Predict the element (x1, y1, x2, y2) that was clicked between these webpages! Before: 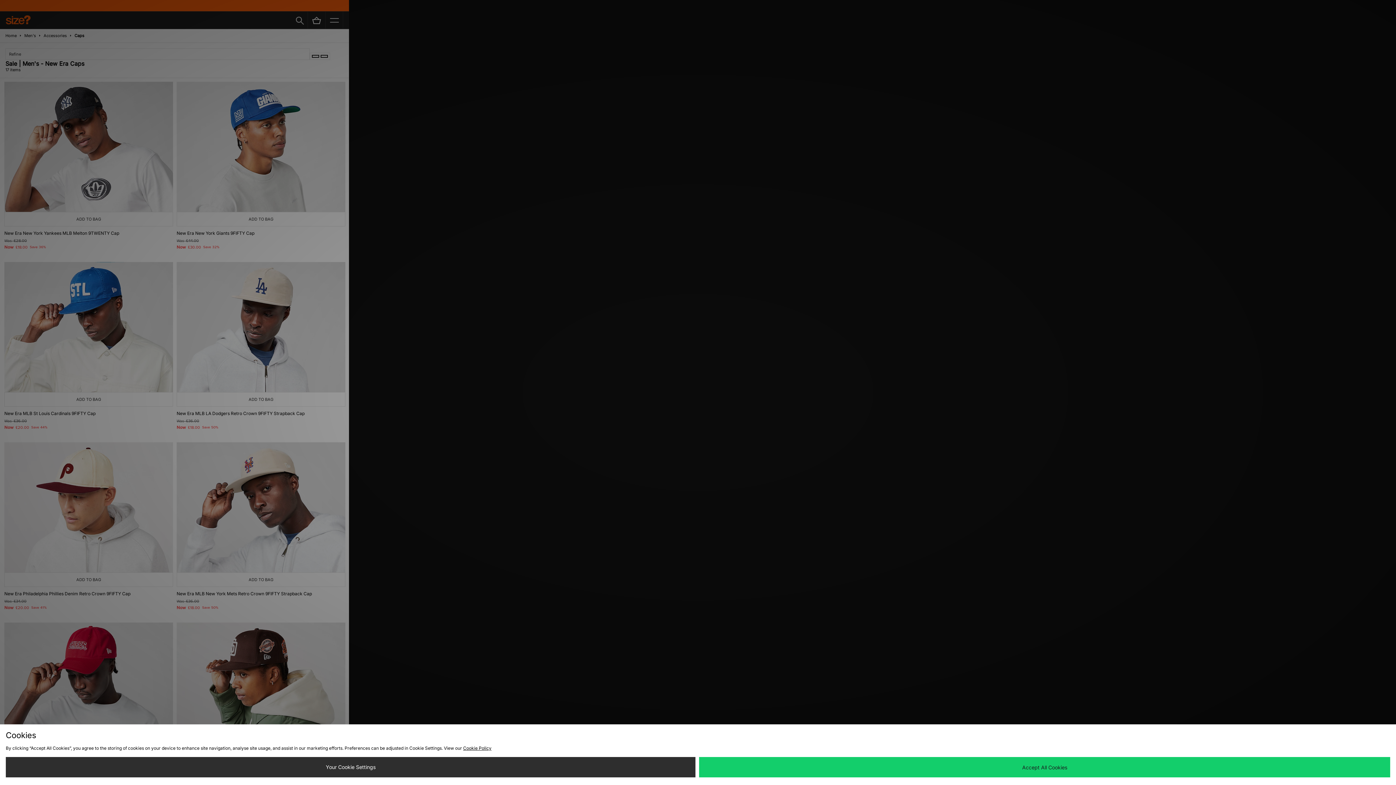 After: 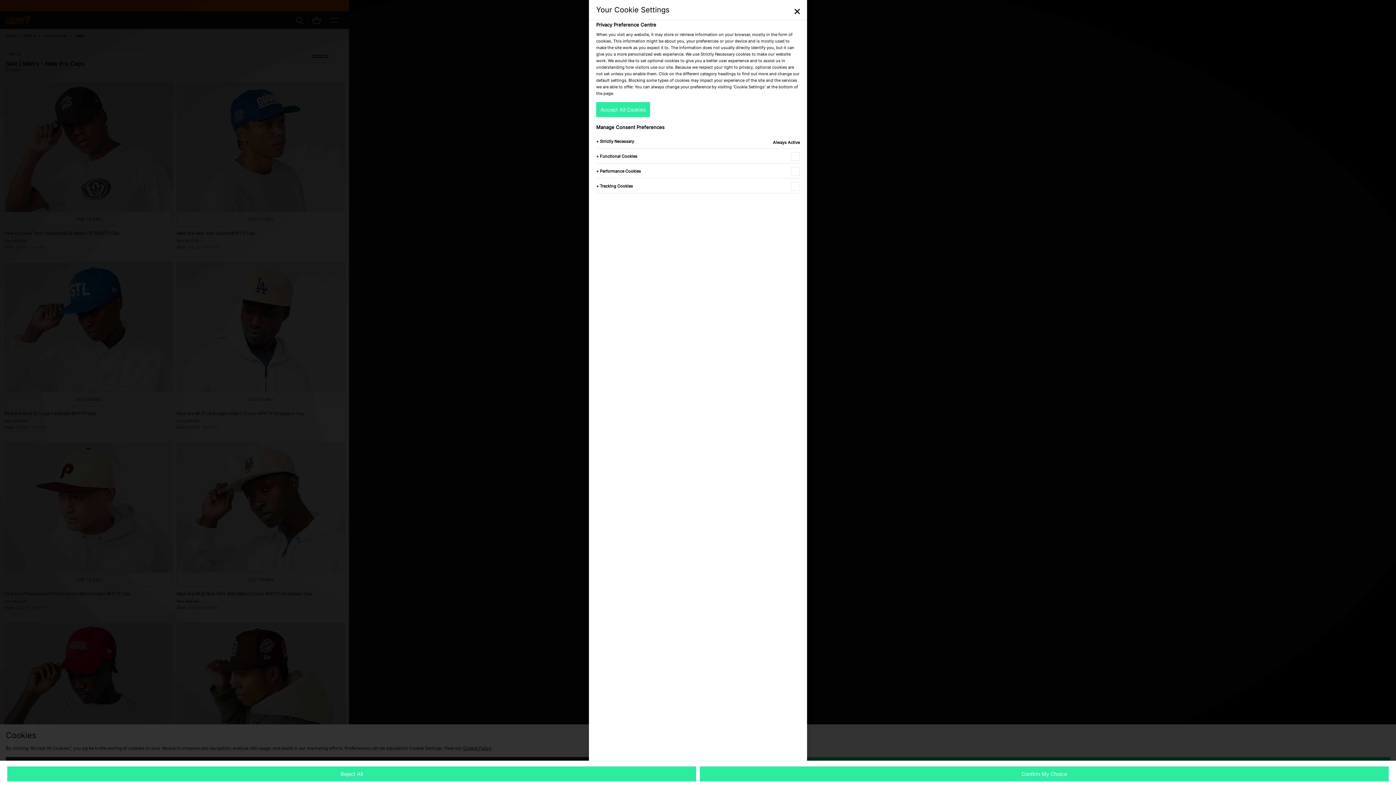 Action: bbox: (5, 757, 695, 777) label: Your Cookie Settings